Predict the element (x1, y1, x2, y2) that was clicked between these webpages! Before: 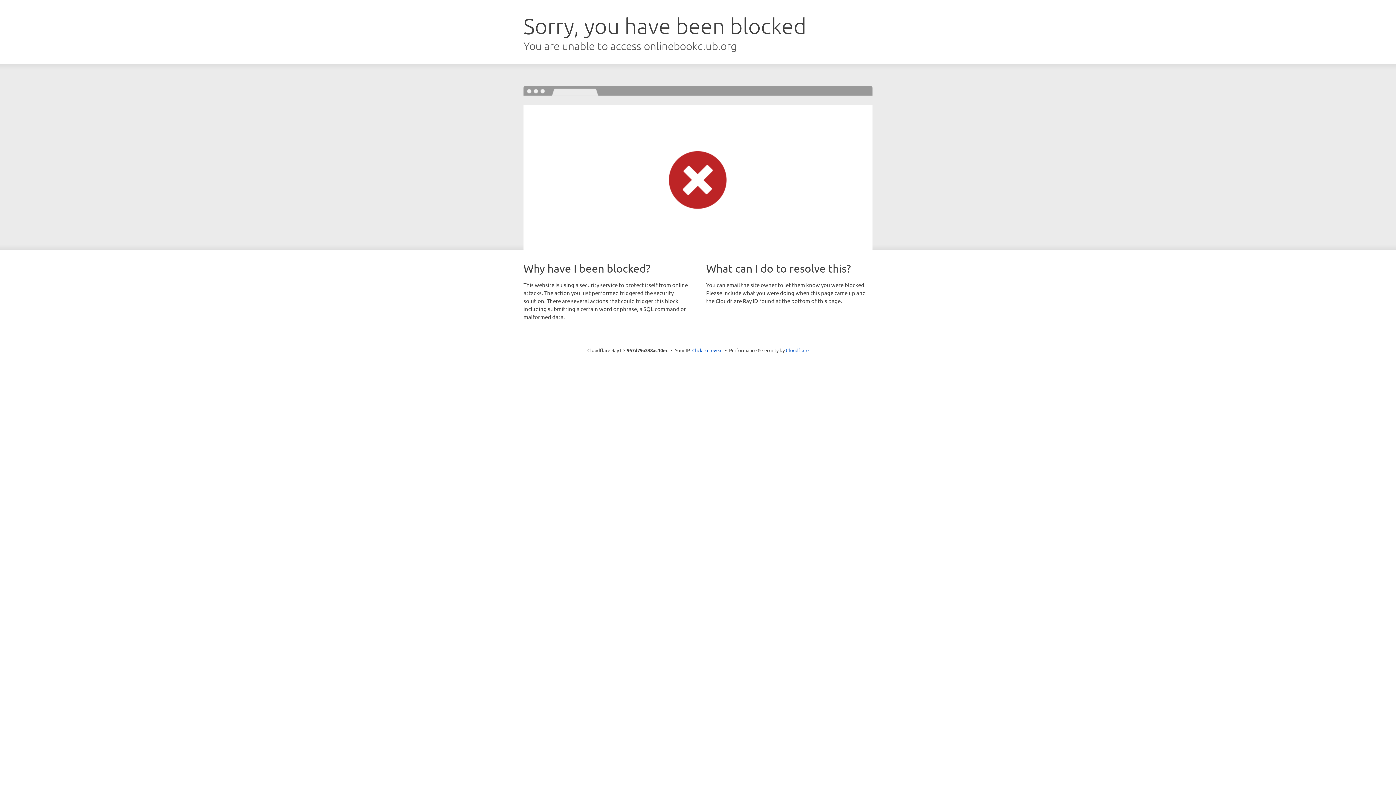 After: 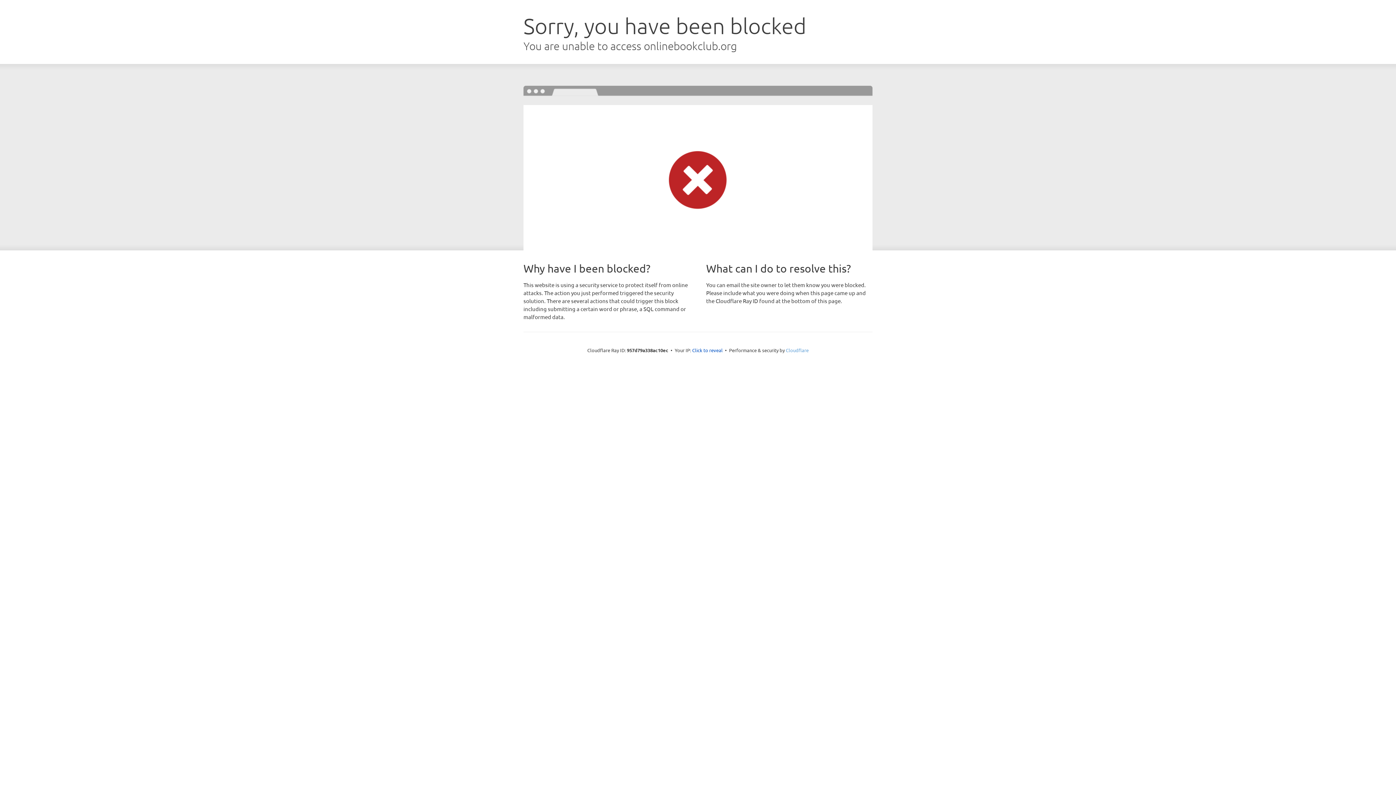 Action: label: Cloudflare bbox: (786, 347, 808, 353)